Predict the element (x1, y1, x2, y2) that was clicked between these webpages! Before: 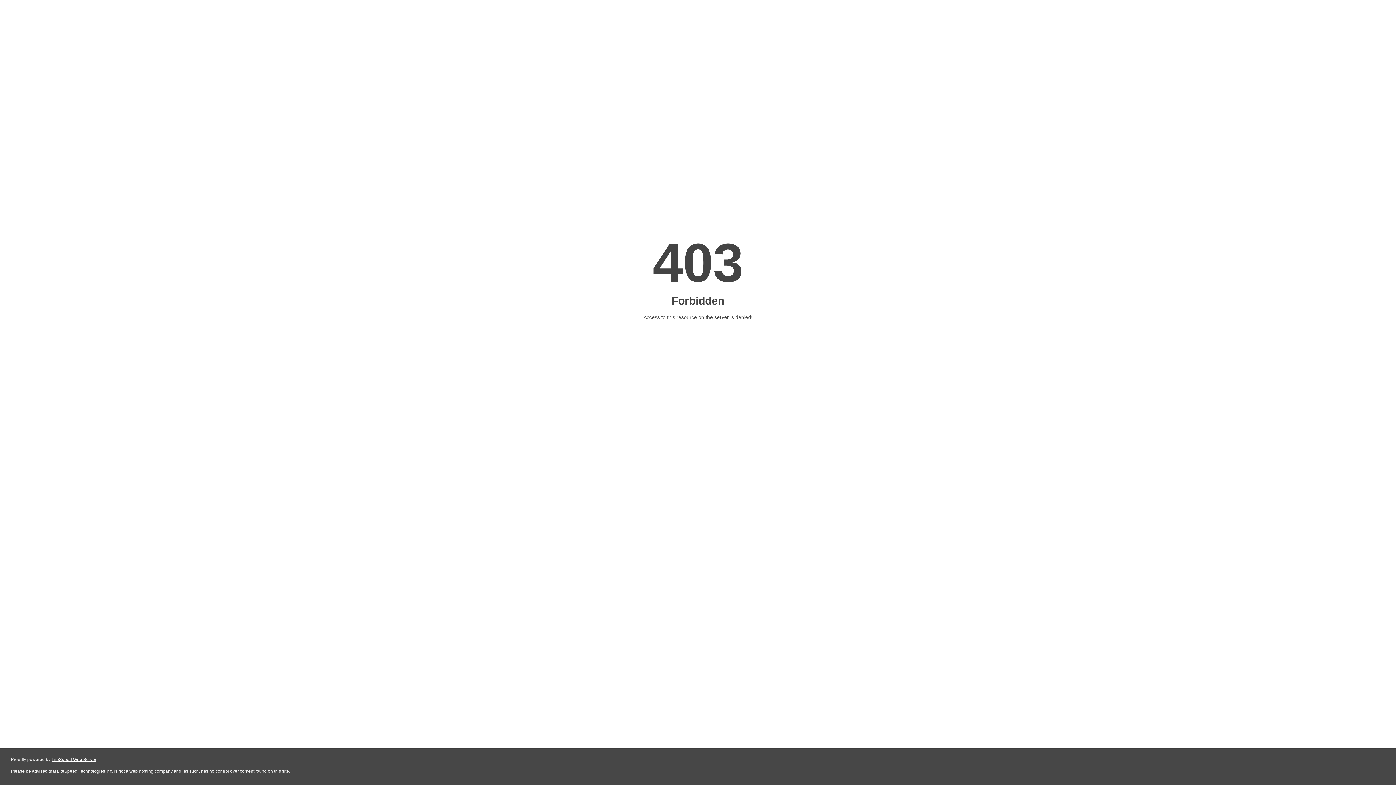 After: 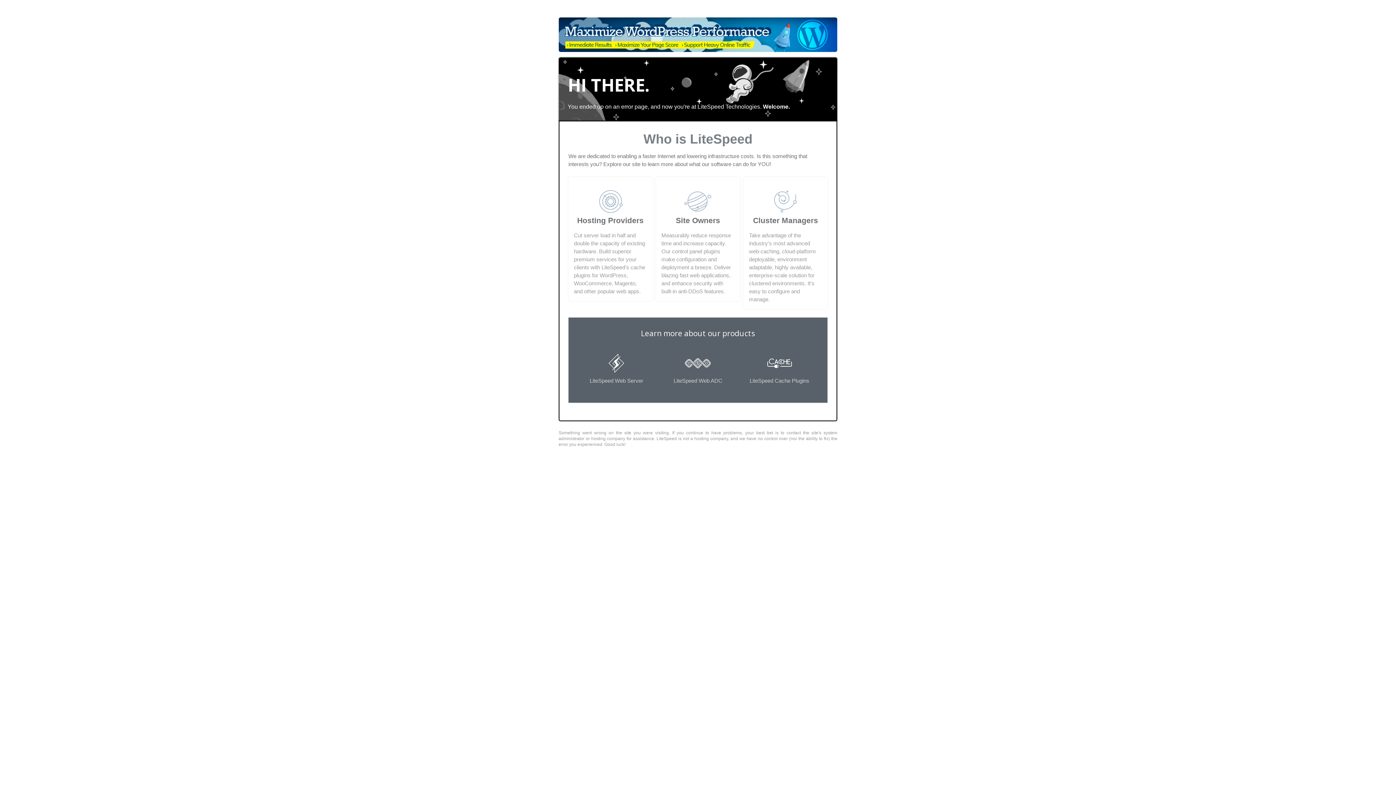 Action: bbox: (51, 757, 96, 762) label: LiteSpeed Web Server